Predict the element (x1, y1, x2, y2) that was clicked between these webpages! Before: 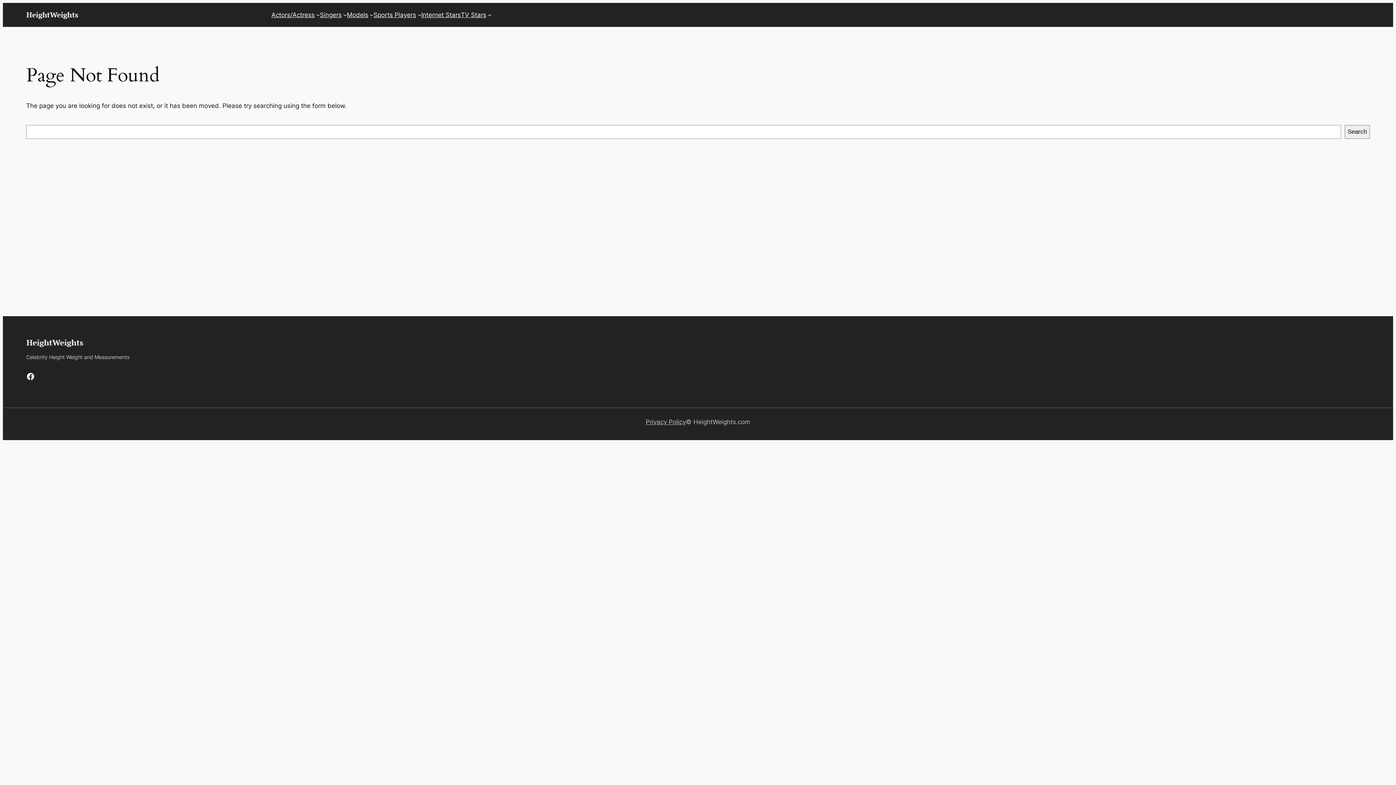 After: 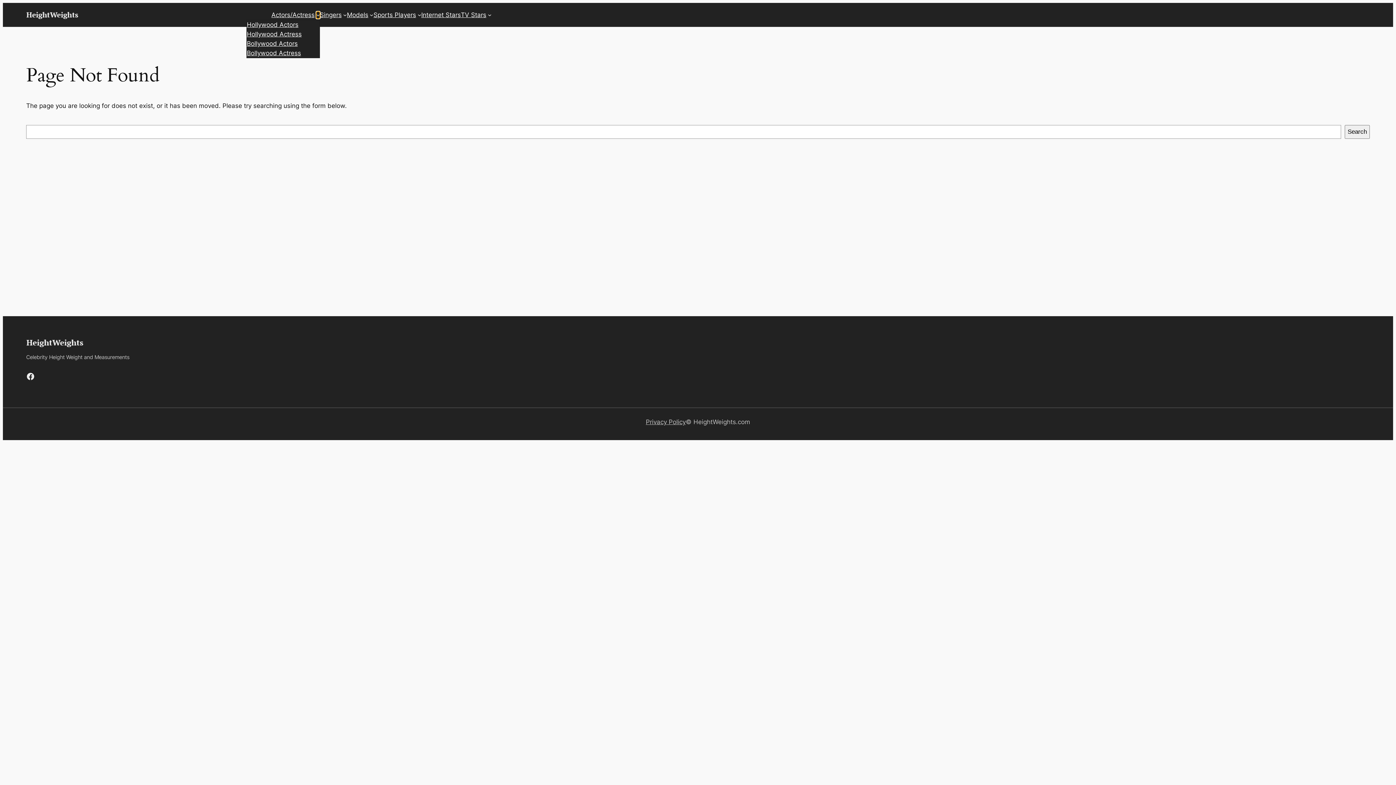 Action: bbox: (316, 13, 319, 16) label: Actors/Actress submenu